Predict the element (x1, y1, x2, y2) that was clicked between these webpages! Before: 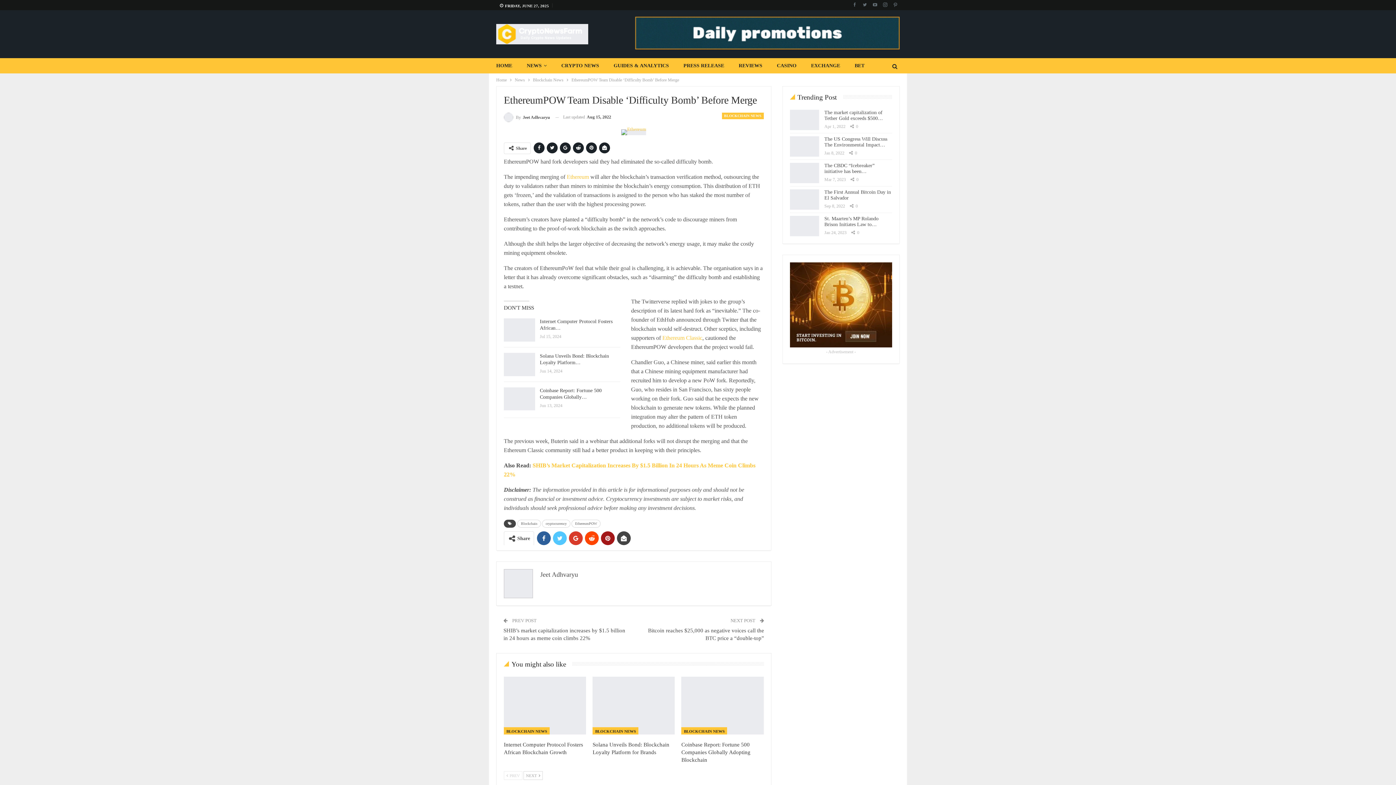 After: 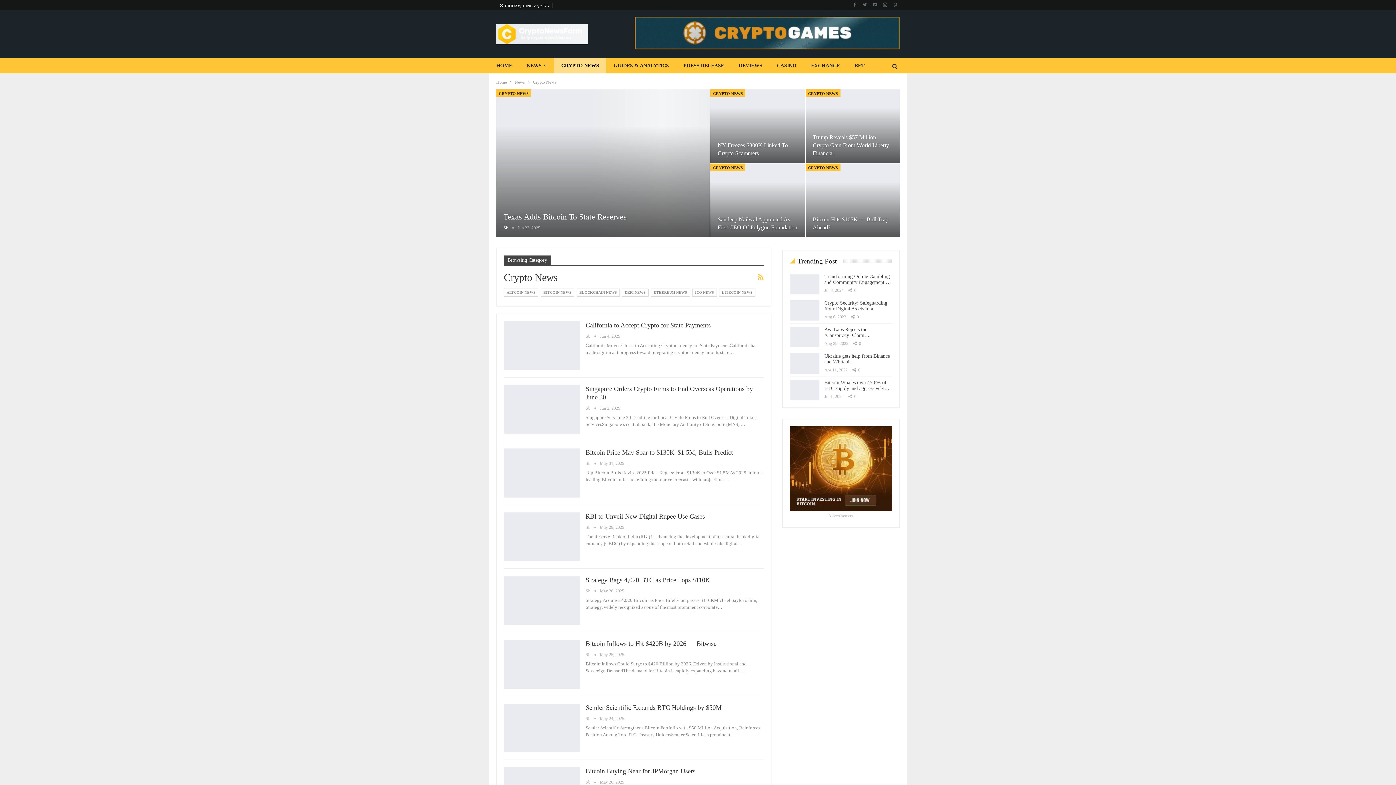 Action: bbox: (554, 58, 606, 73) label: CRYPTO NEWS